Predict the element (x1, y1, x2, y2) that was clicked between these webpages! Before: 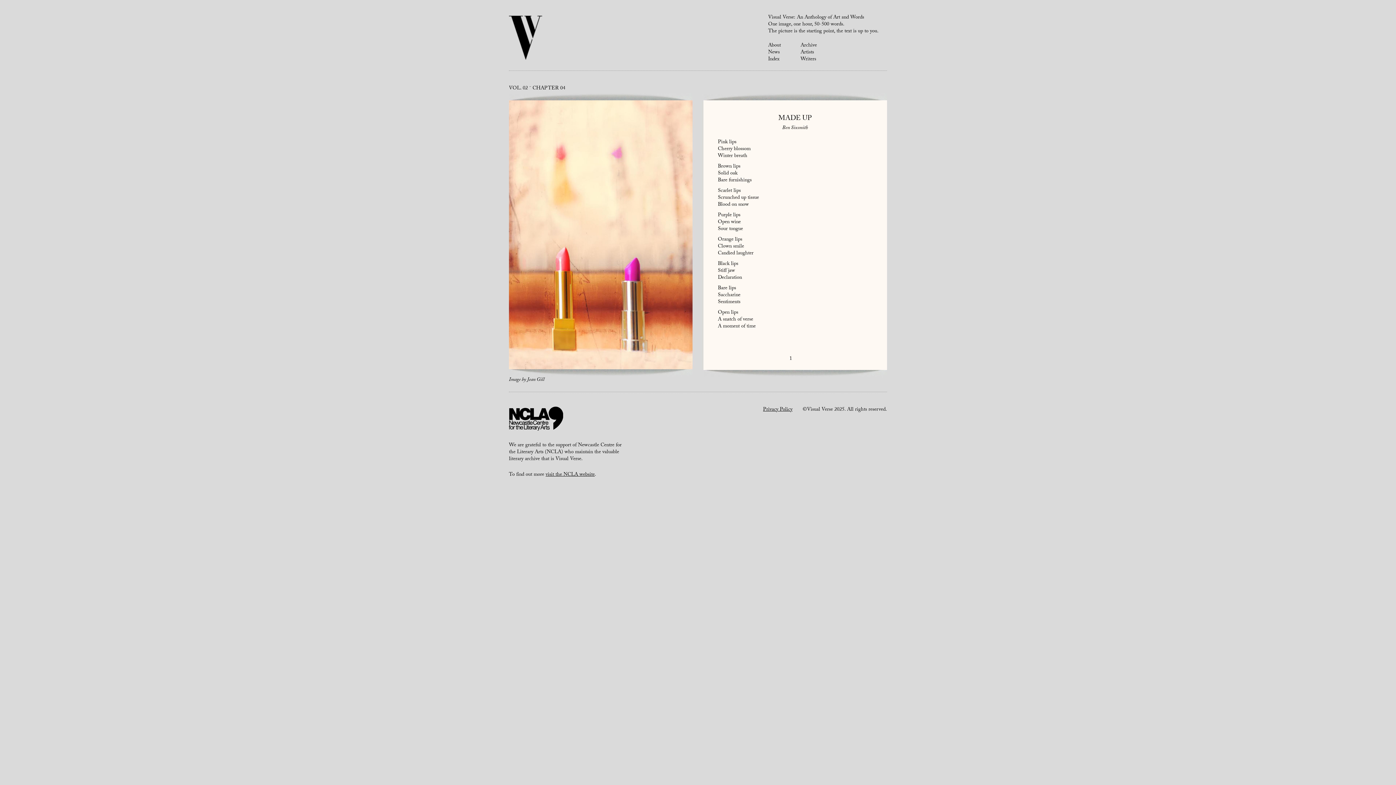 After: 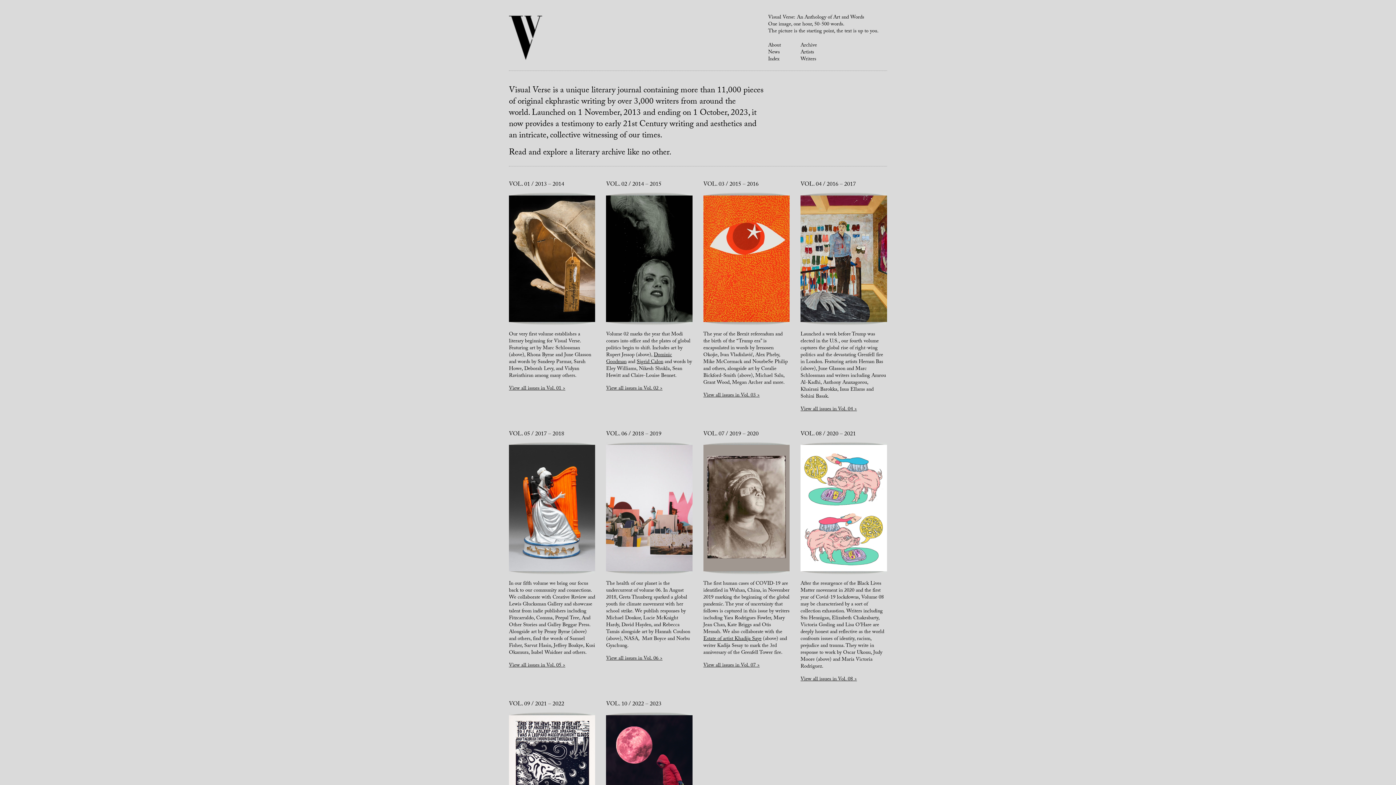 Action: bbox: (509, 29, 542, 47)